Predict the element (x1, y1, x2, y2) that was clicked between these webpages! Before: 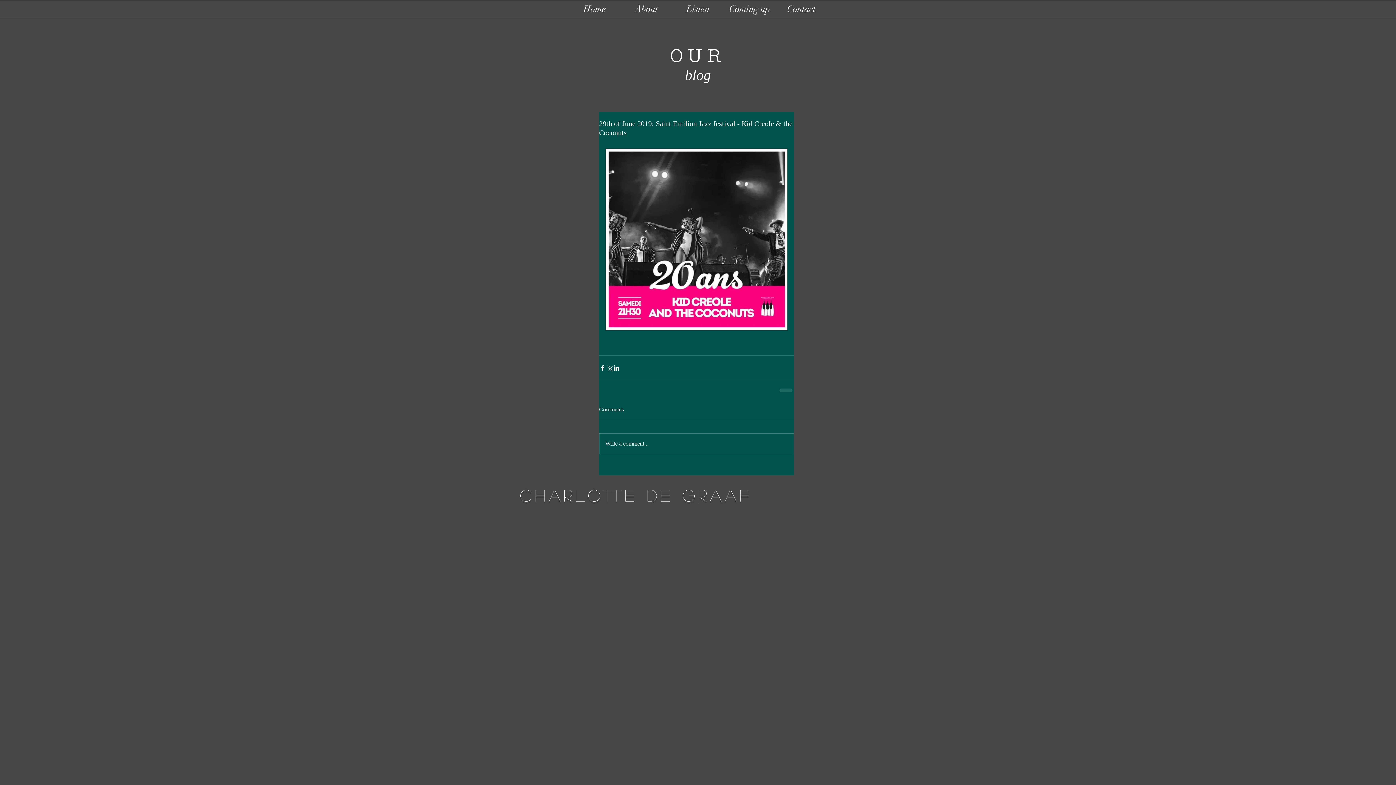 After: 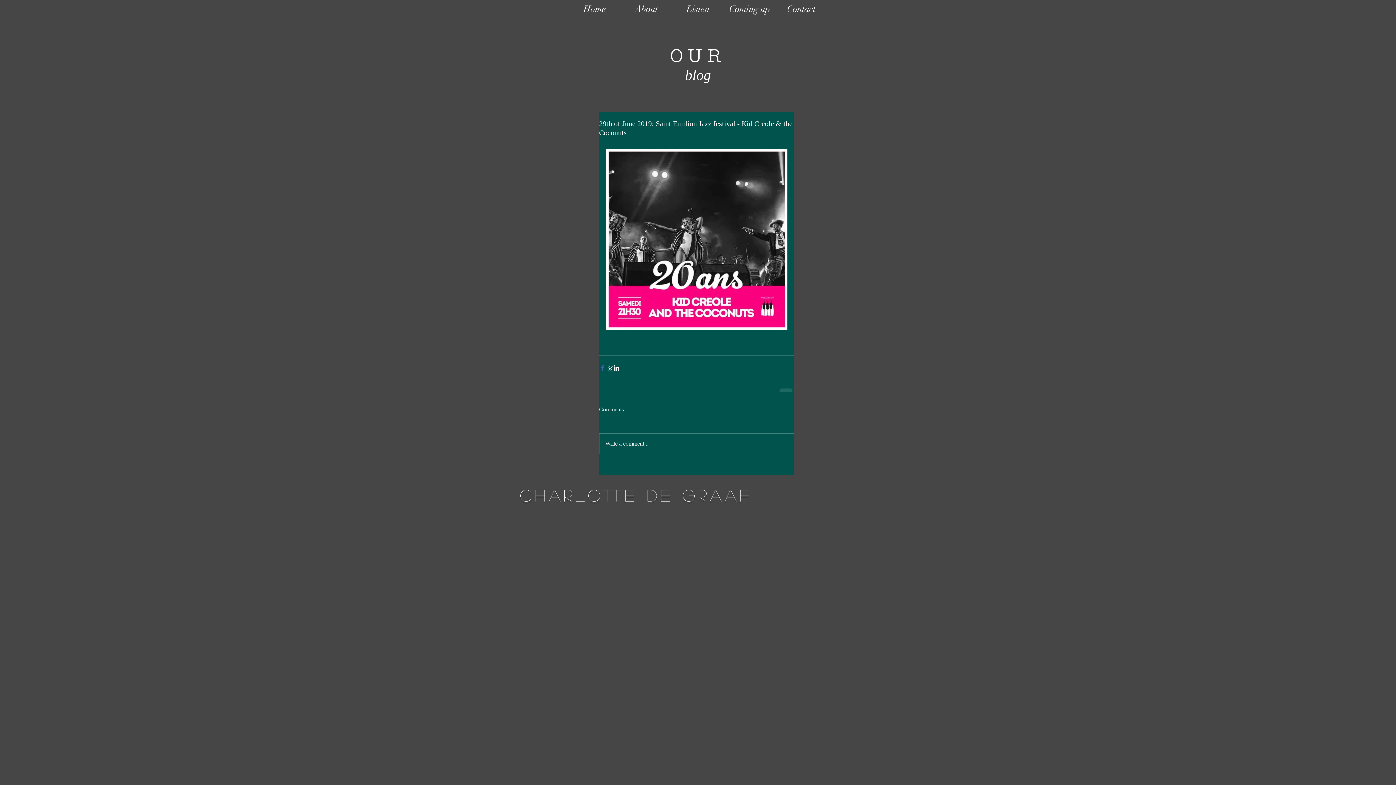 Action: label: Share via Facebook bbox: (599, 364, 606, 371)